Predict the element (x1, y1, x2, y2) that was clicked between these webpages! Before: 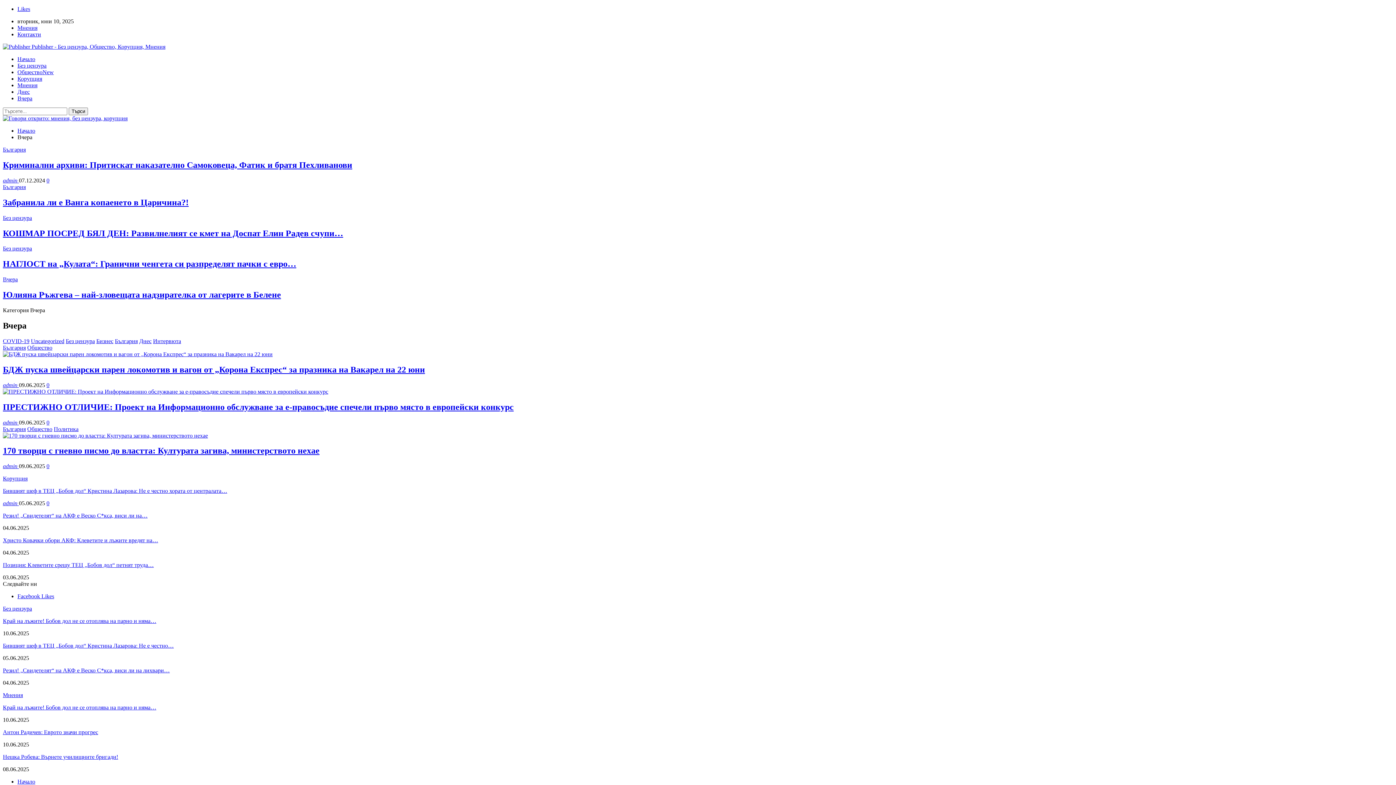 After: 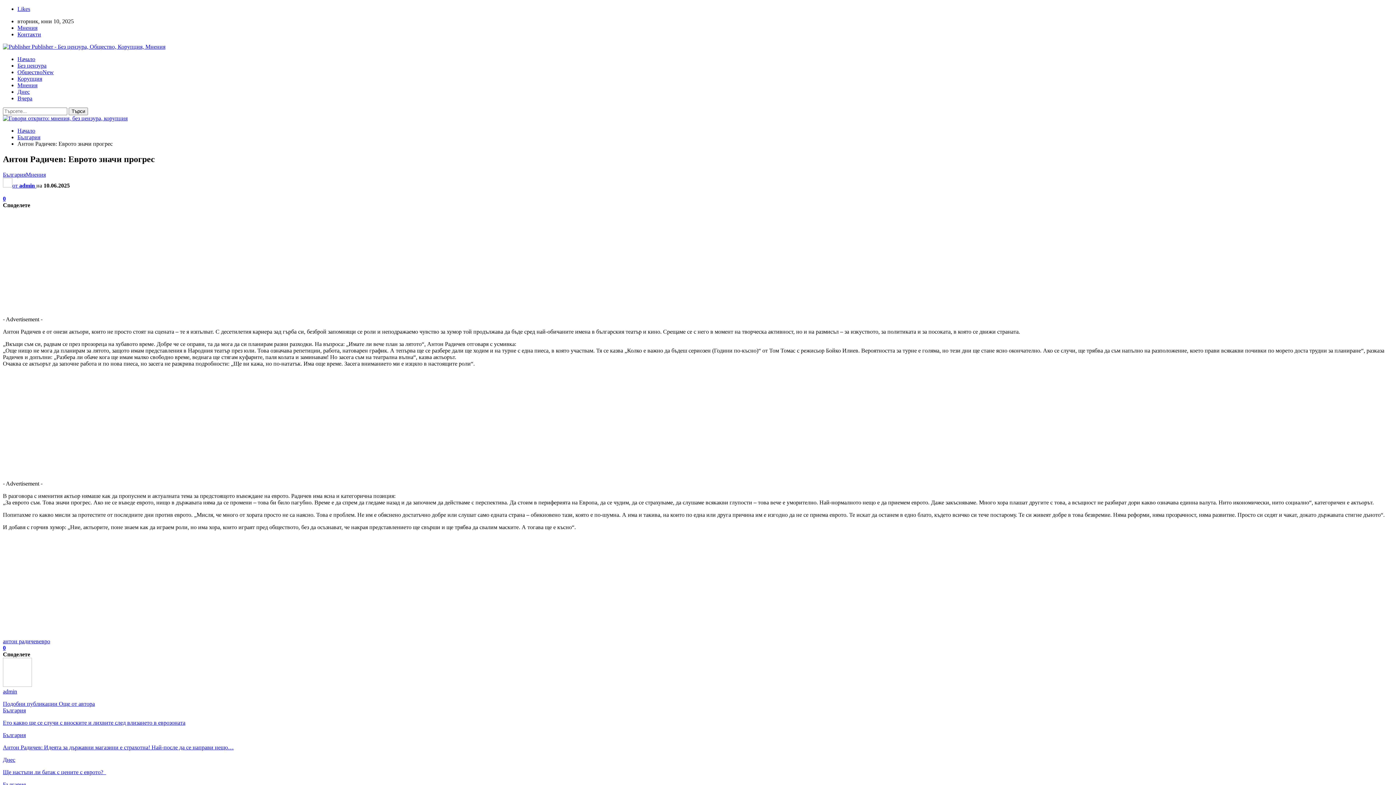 Action: label: Антон Радичев: Еврото значи прогрес bbox: (2, 729, 98, 735)